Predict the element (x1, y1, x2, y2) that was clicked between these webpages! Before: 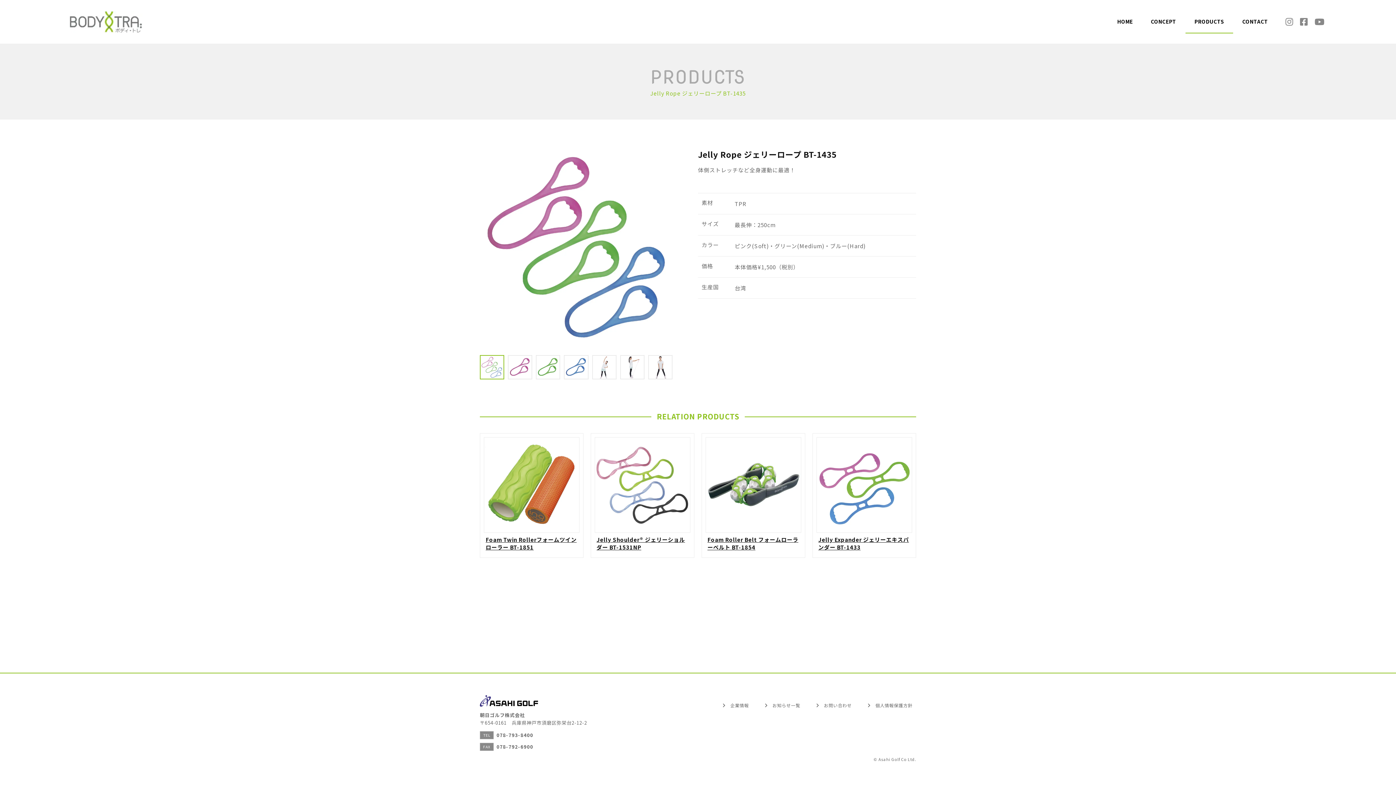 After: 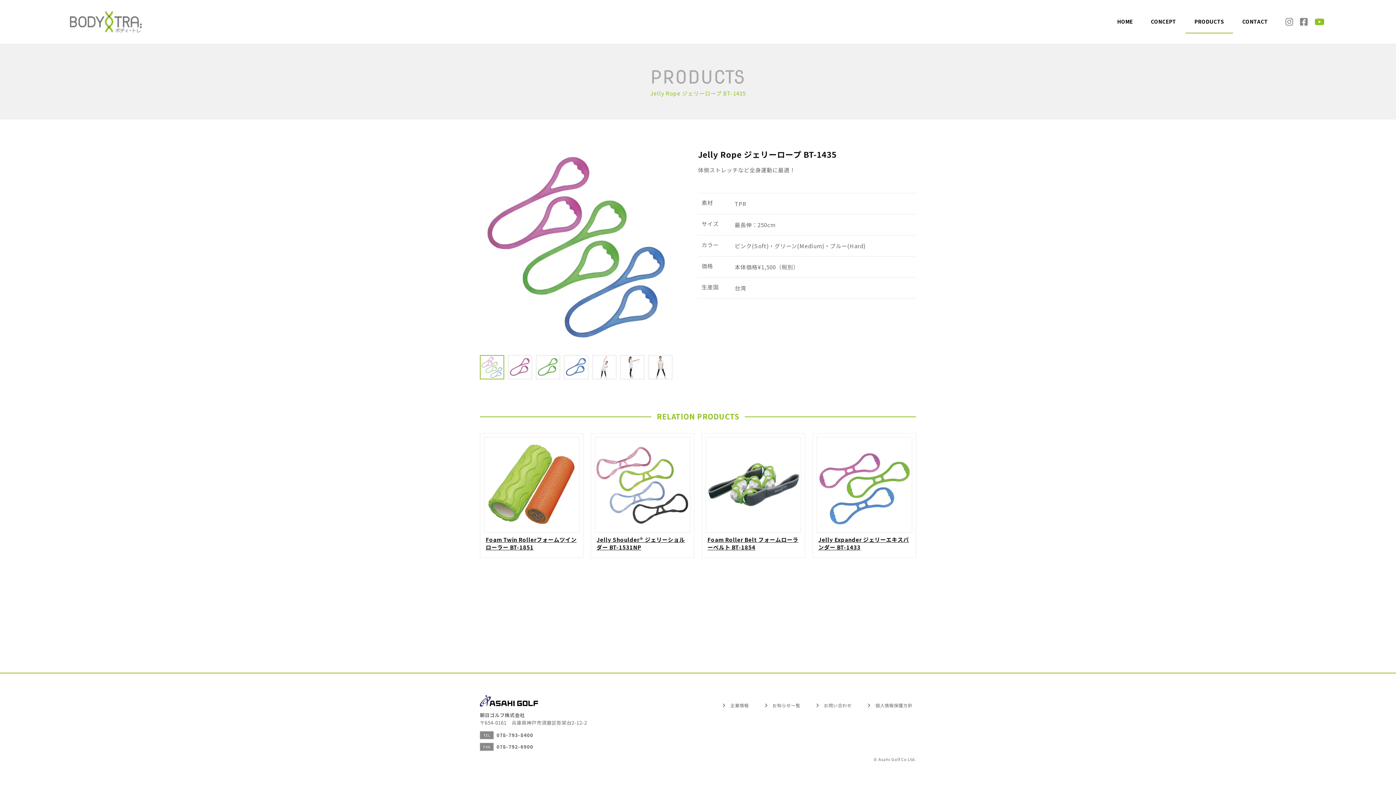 Action: bbox: (1313, 16, 1324, 27)